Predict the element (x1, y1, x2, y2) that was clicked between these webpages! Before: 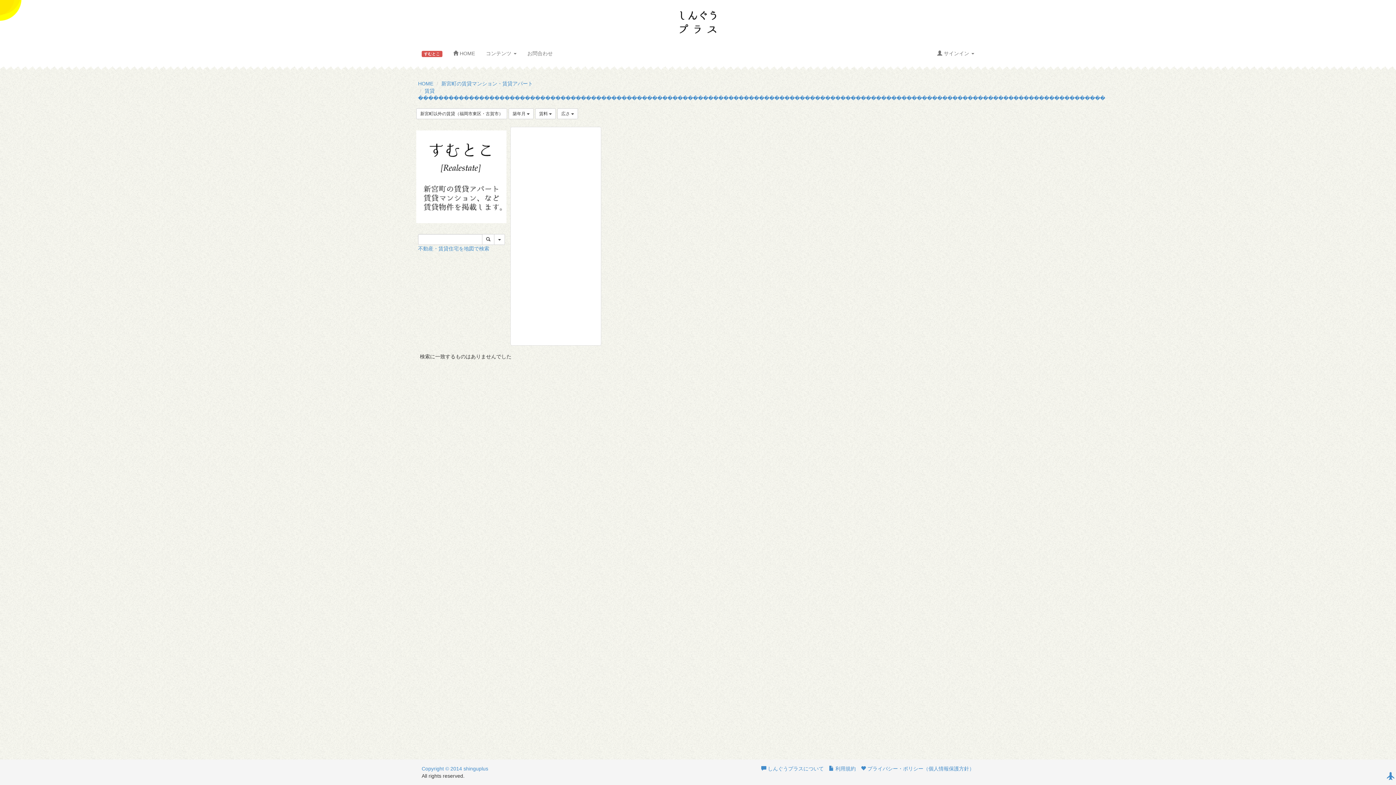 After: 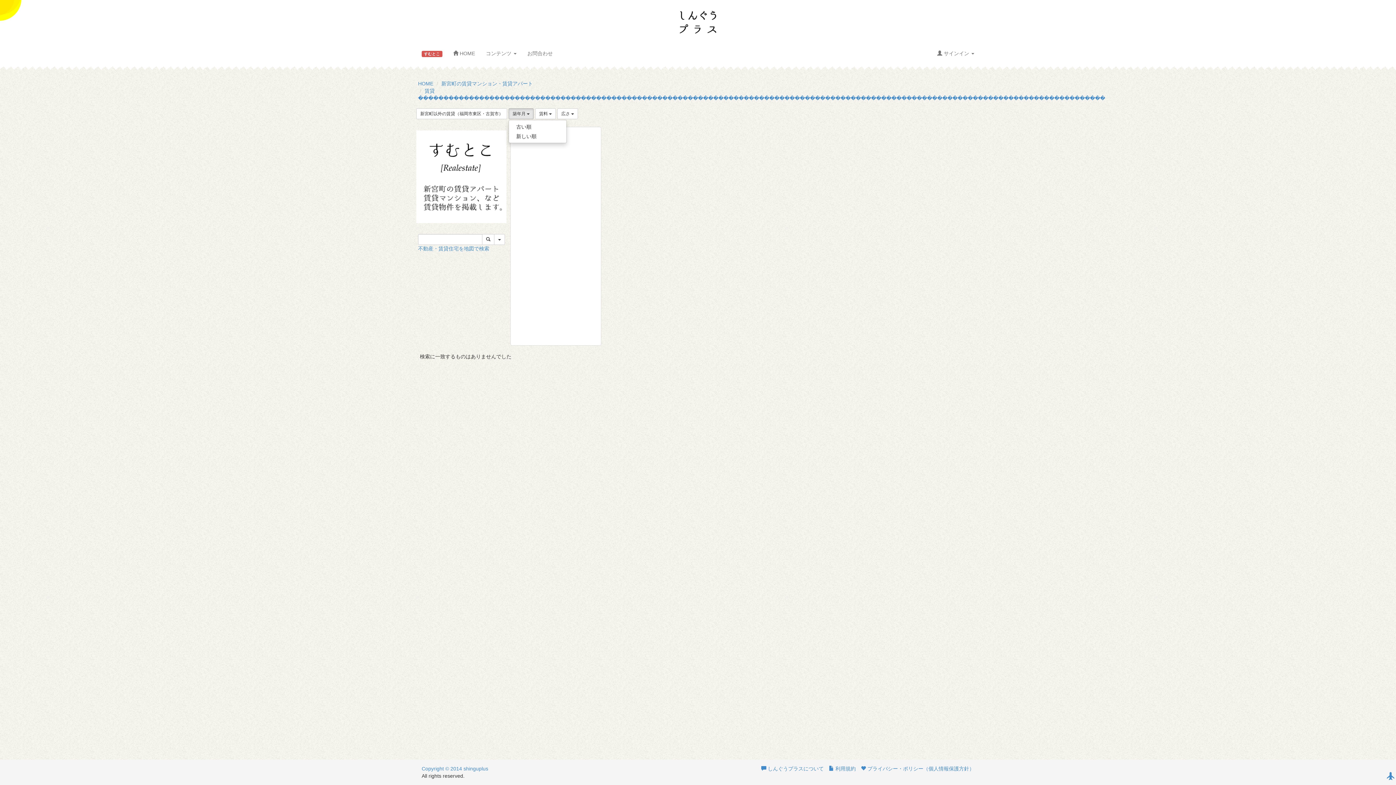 Action: label: 築年月  bbox: (508, 108, 533, 119)